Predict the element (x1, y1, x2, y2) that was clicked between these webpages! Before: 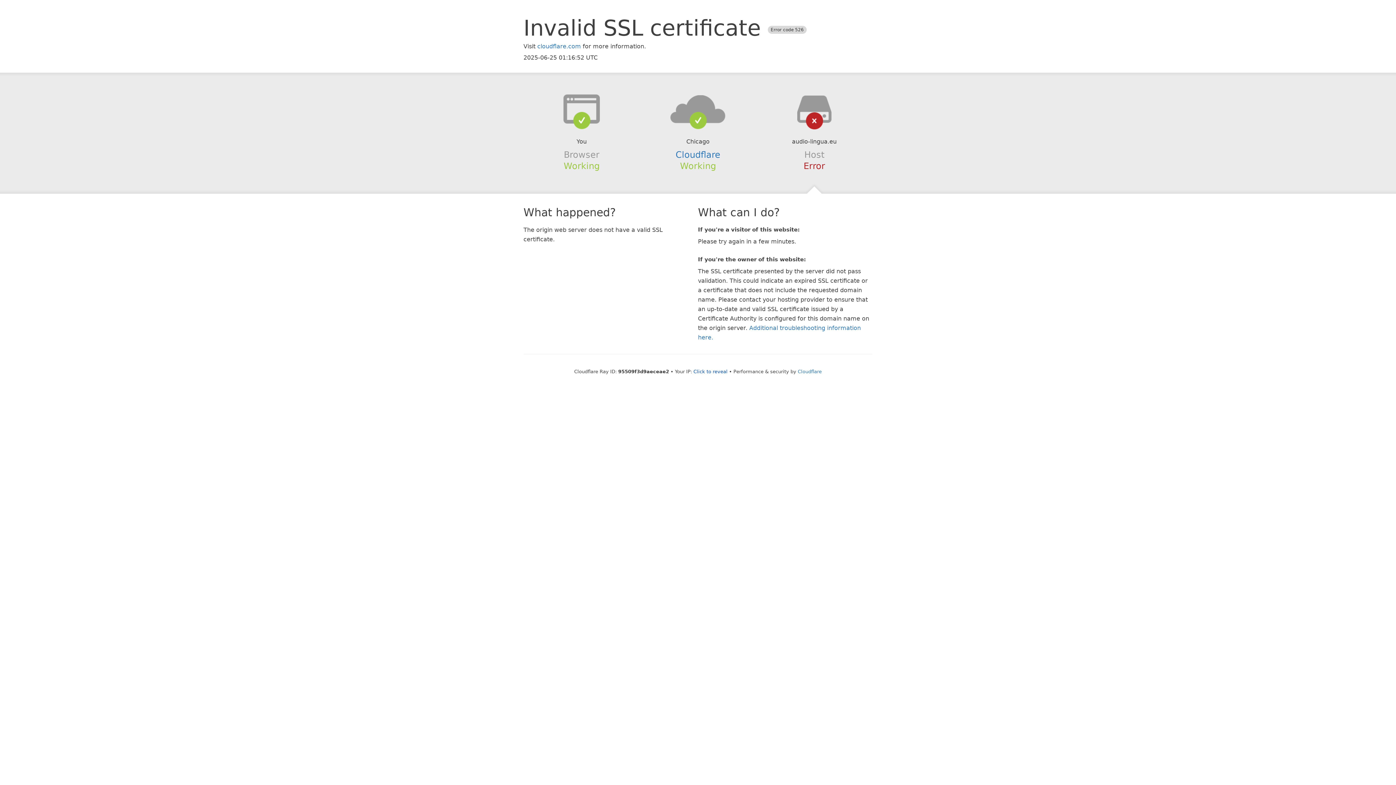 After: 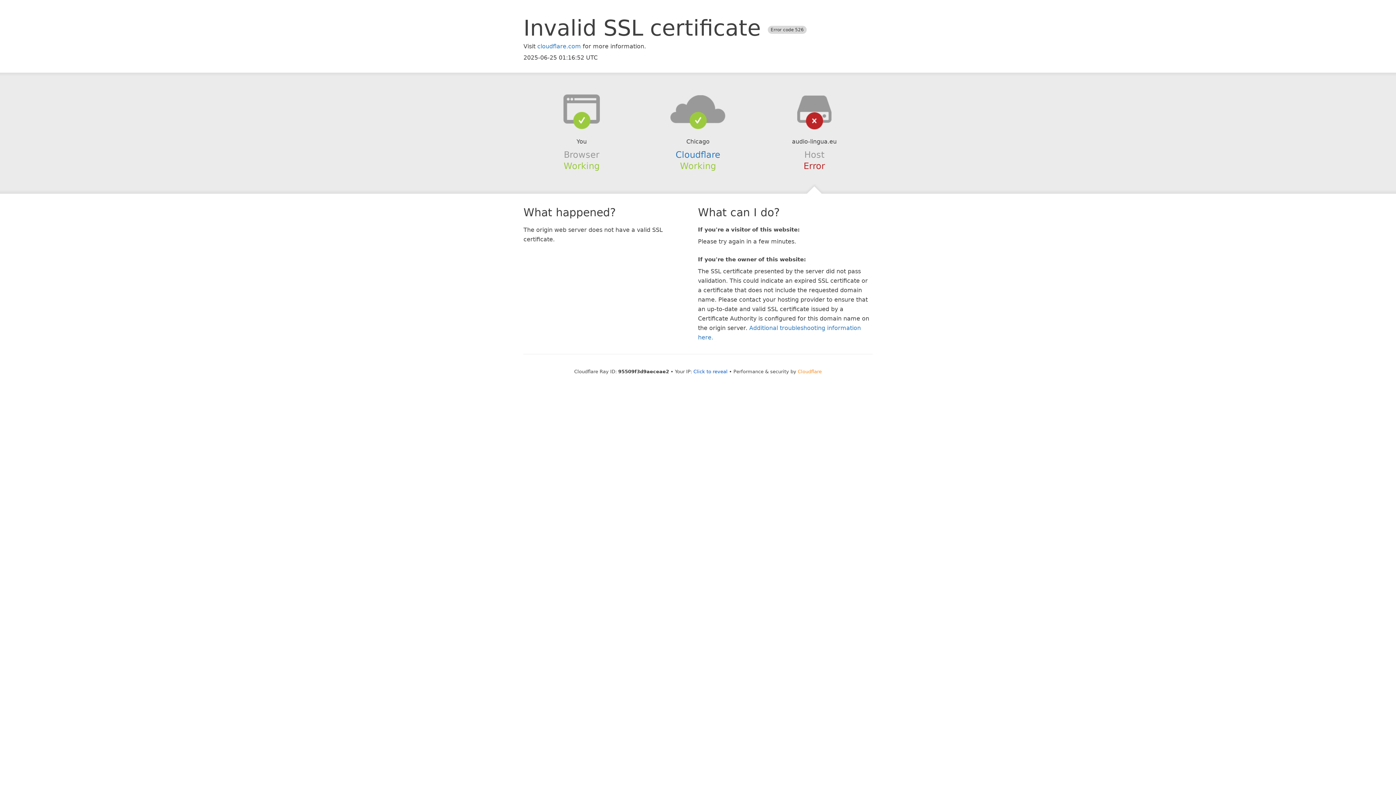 Action: label: Cloudflare bbox: (798, 368, 822, 374)